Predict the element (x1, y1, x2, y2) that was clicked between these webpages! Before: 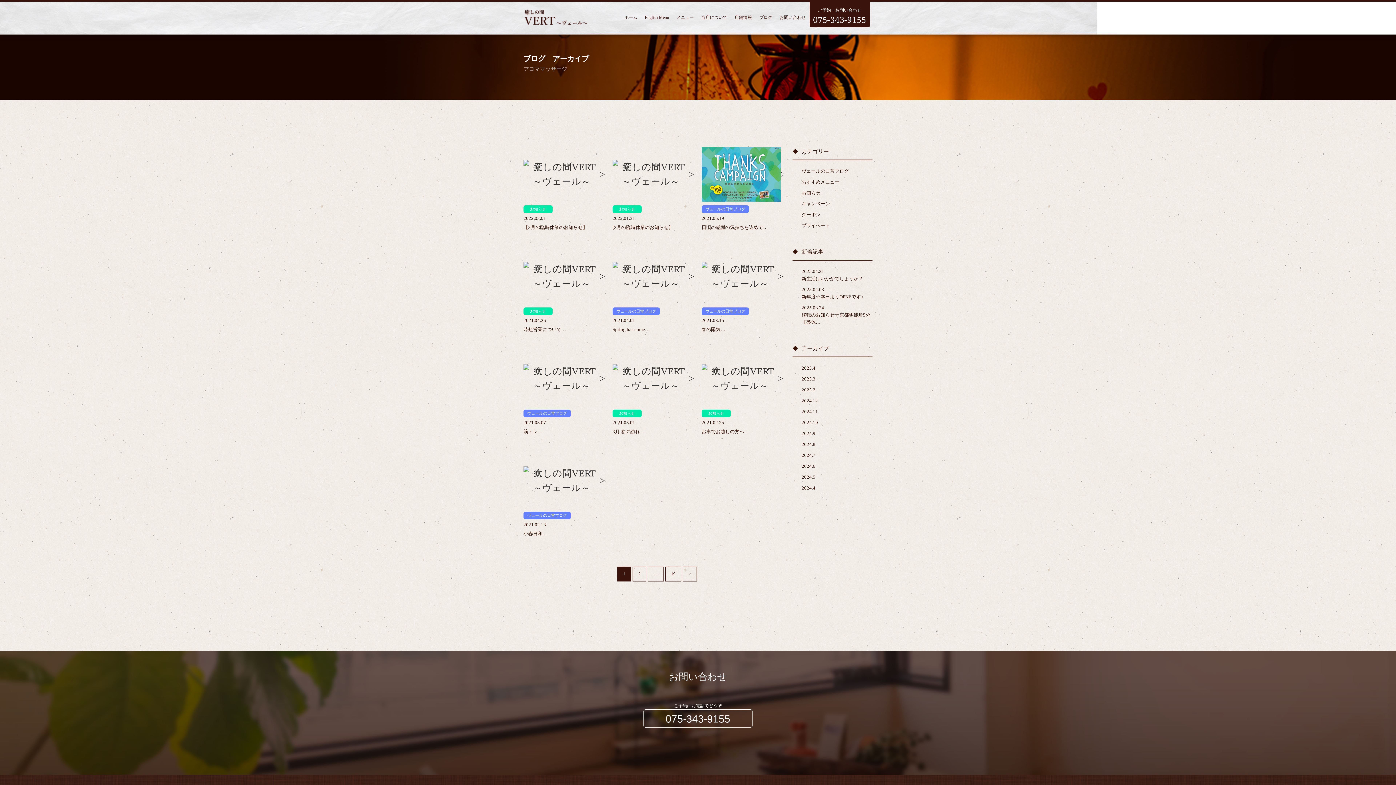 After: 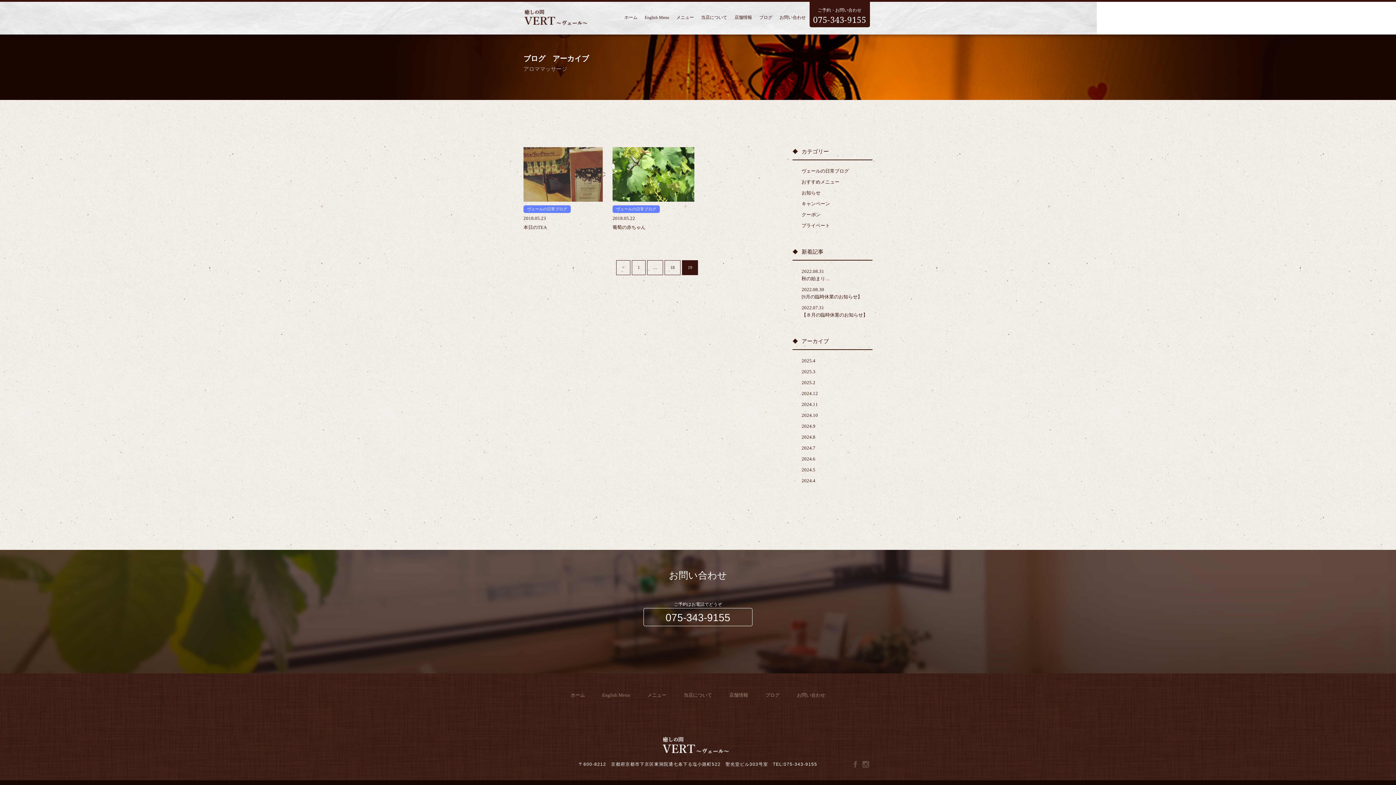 Action: label: 19 bbox: (665, 566, 681, 581)